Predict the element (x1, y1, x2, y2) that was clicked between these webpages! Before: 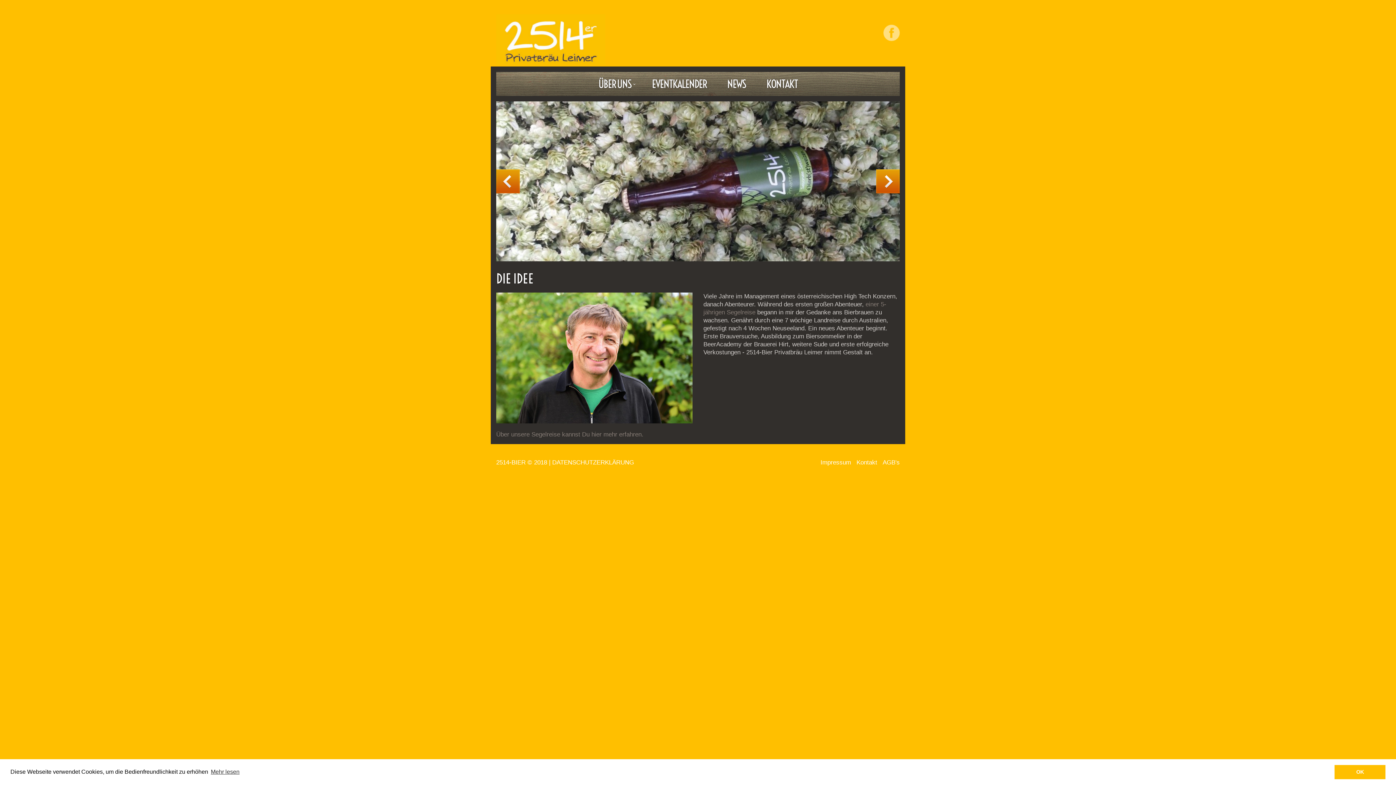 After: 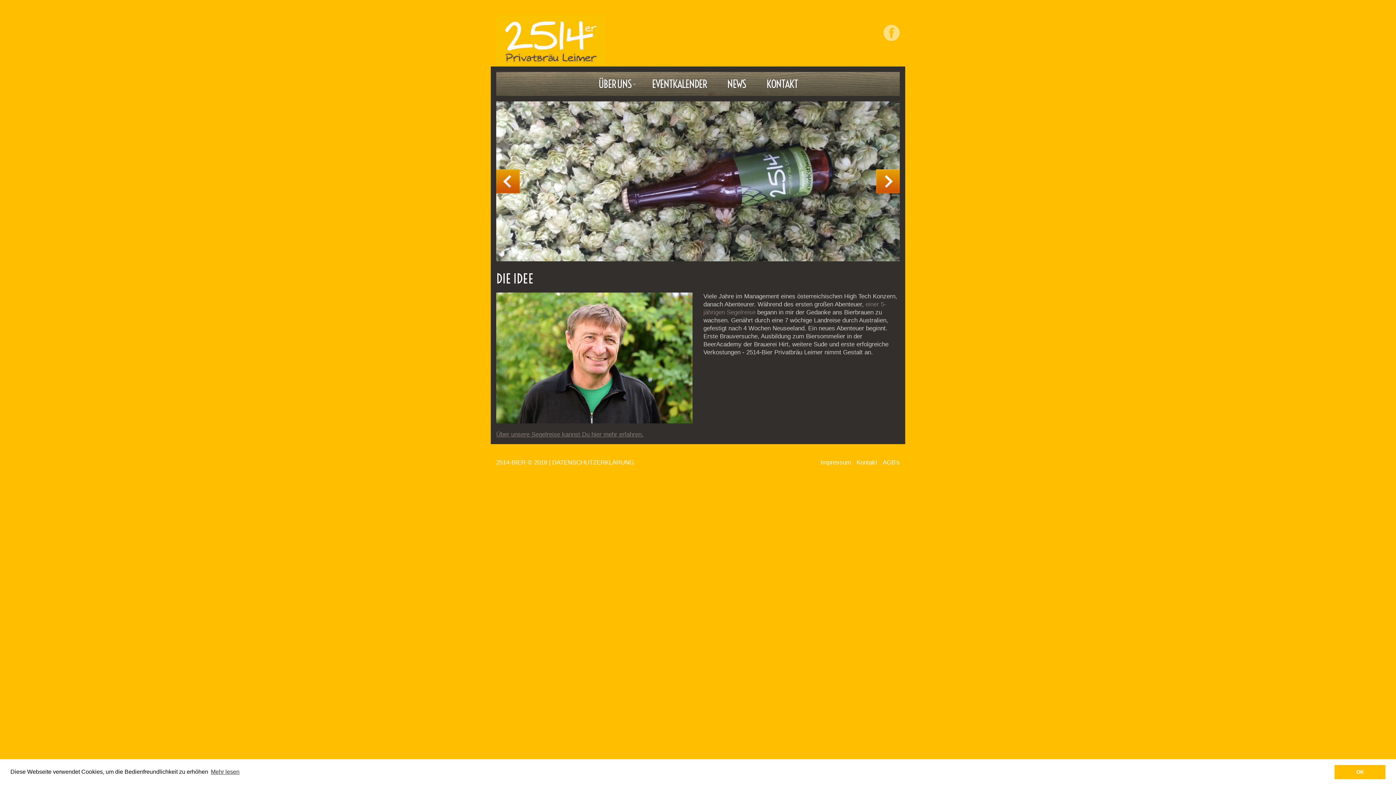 Action: bbox: (496, 431, 643, 438) label: Über unsere Segelreise kannst Du hier mehr erfahren.